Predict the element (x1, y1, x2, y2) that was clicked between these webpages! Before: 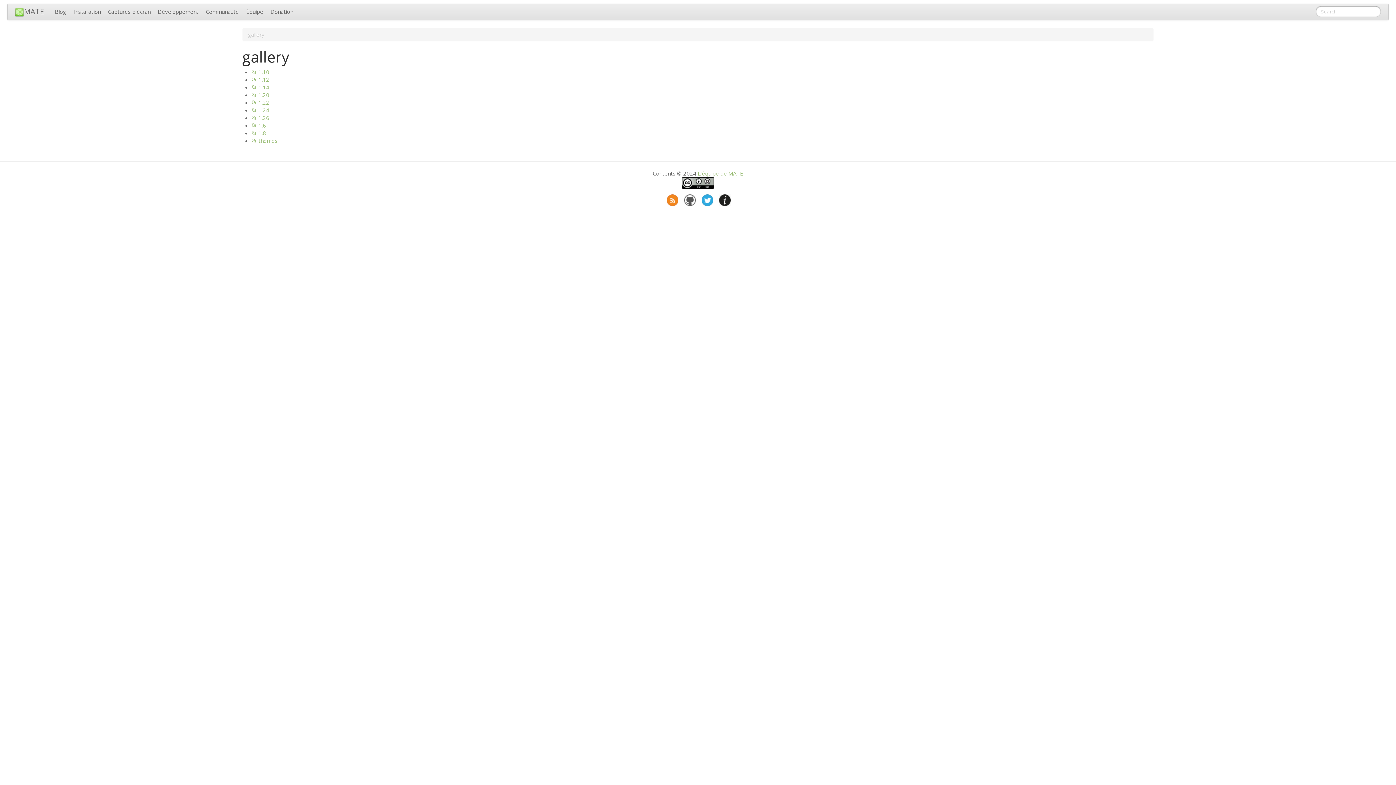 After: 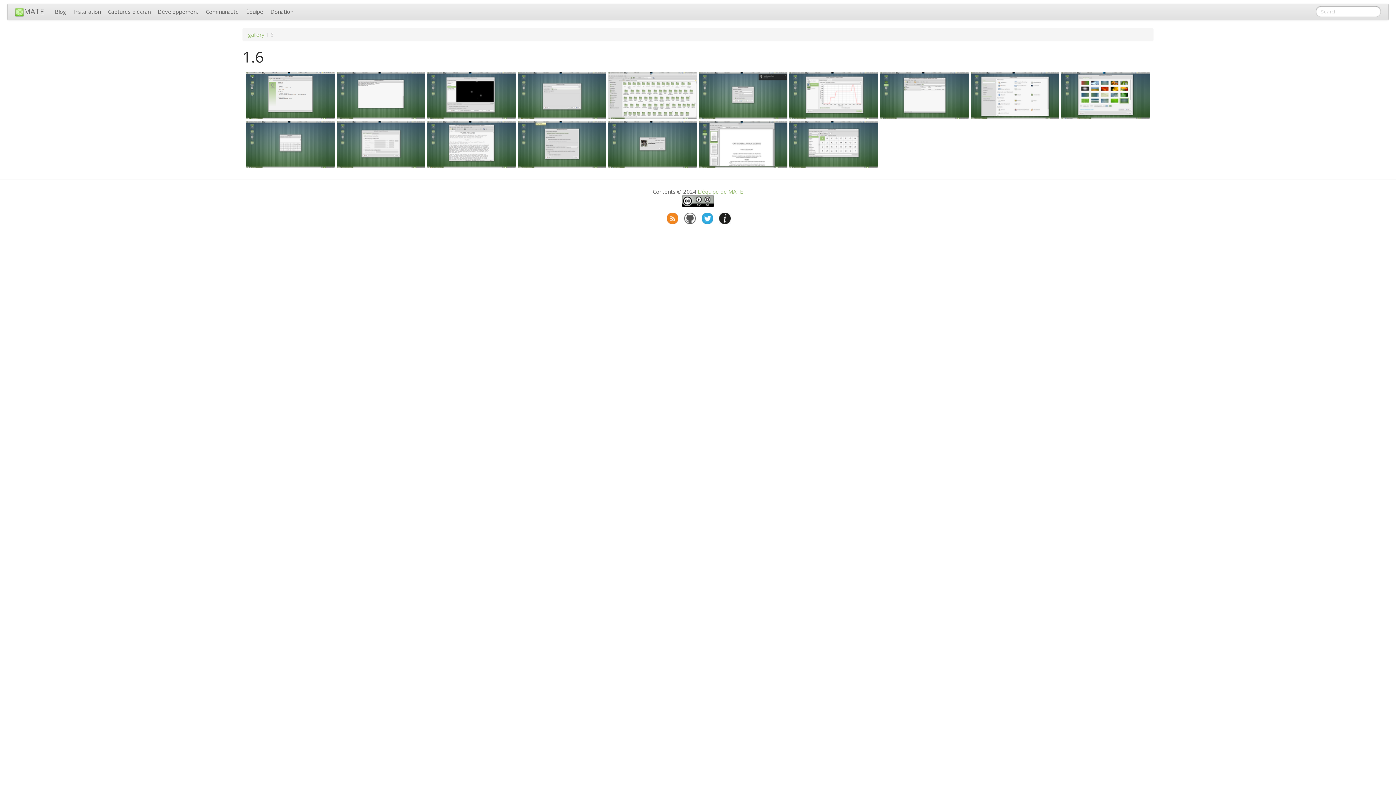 Action: bbox: (251, 121, 266, 128) label: 📂 1.6